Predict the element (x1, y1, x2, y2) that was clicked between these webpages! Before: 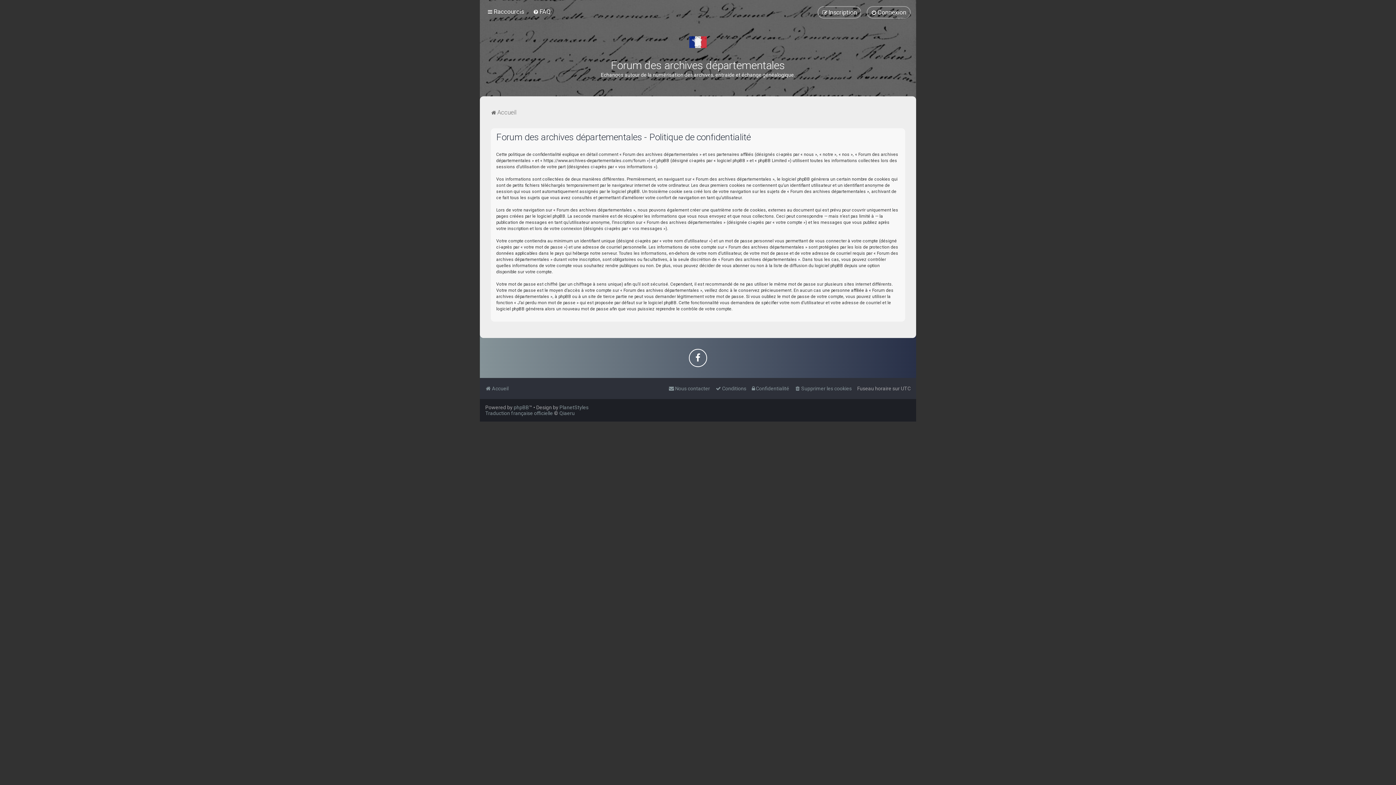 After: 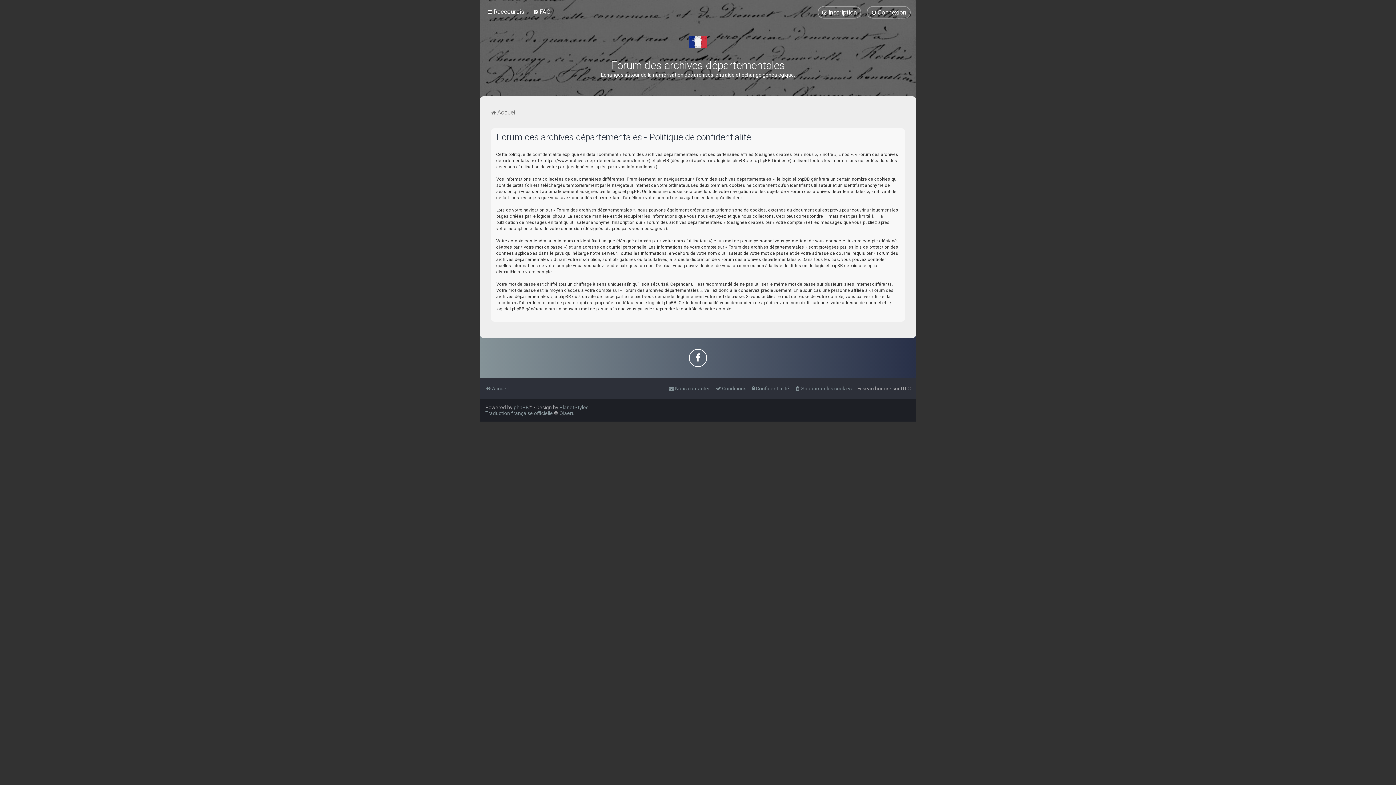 Action: label: Confidentialité bbox: (752, 383, 789, 393)